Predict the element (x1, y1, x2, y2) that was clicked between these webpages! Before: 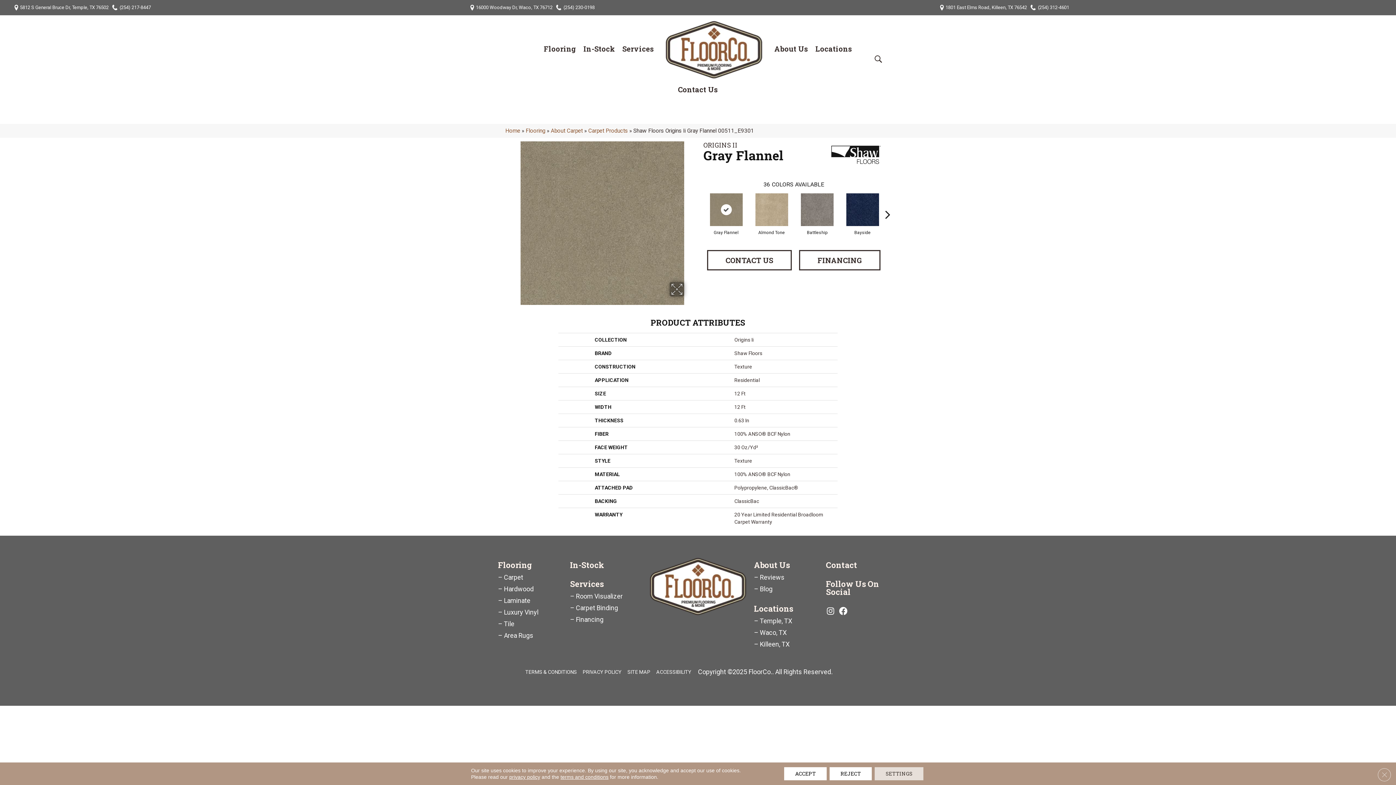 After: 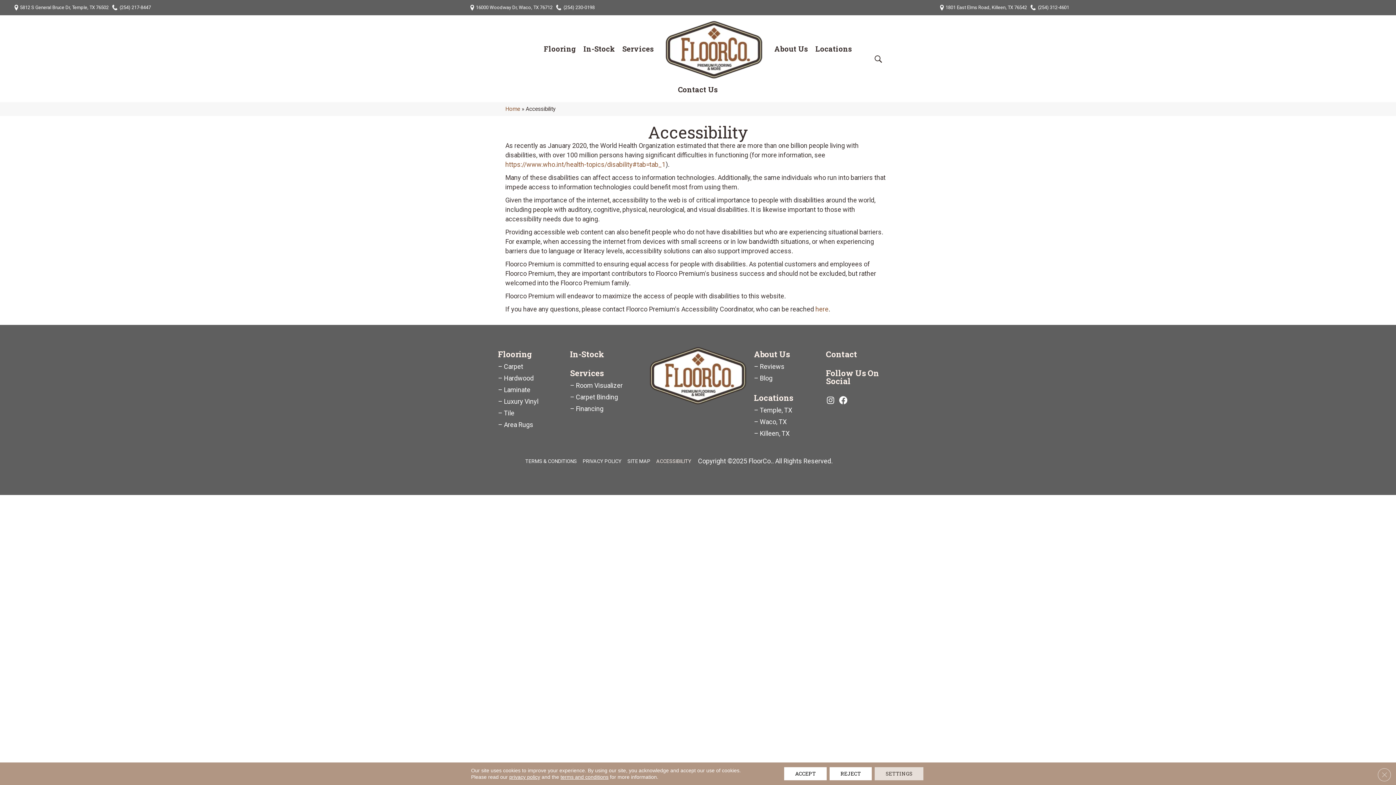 Action: label: ACCESSIBILITY bbox: (653, 666, 694, 678)